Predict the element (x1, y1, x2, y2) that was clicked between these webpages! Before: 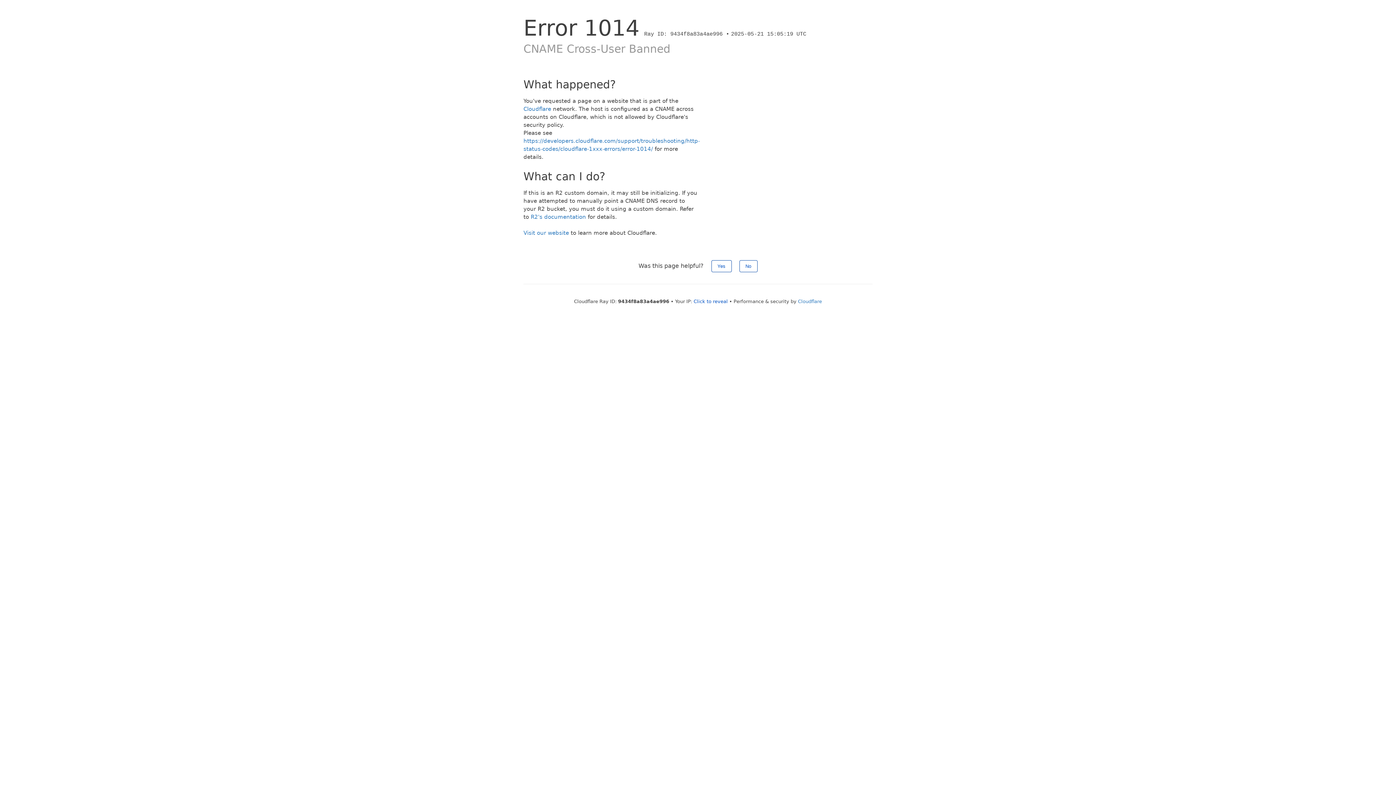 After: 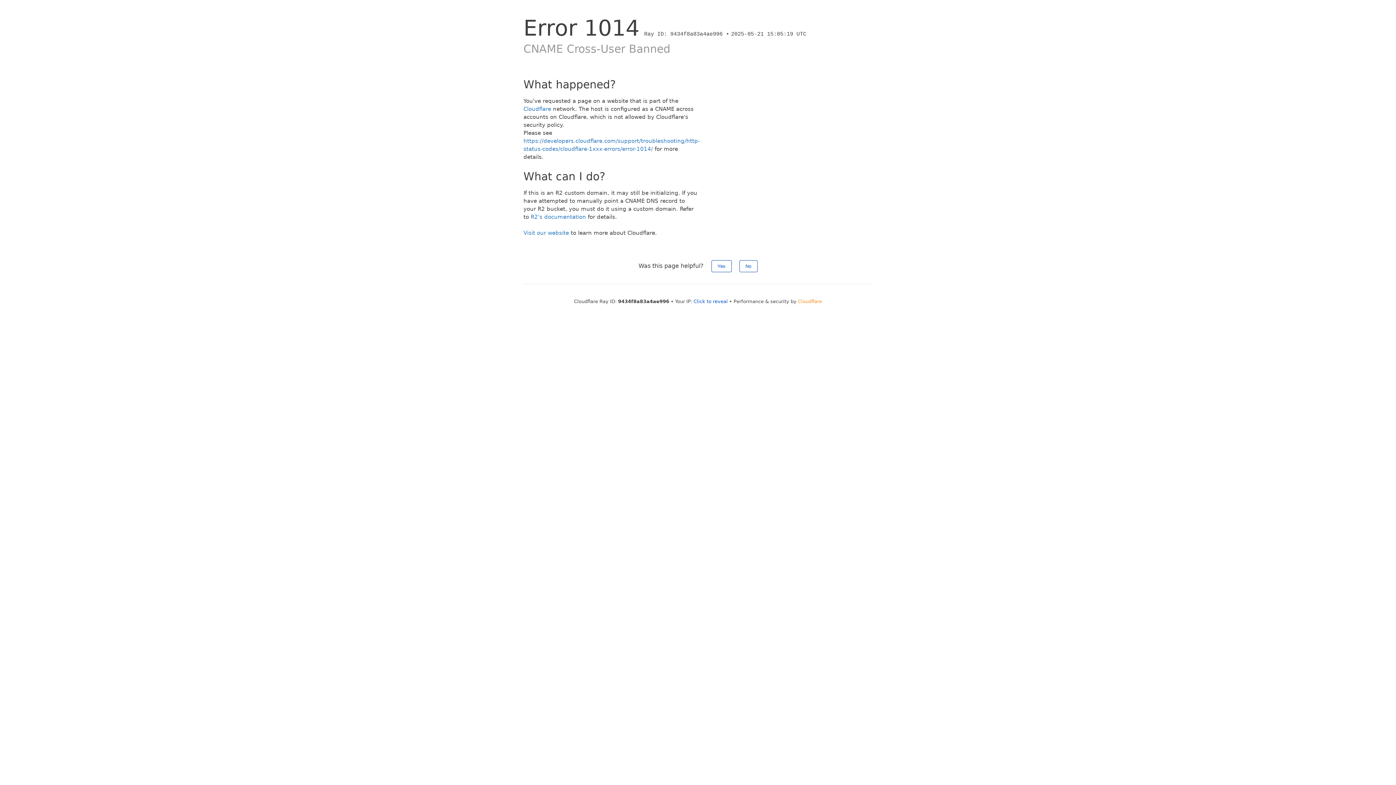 Action: bbox: (798, 298, 822, 304) label: Cloudflare